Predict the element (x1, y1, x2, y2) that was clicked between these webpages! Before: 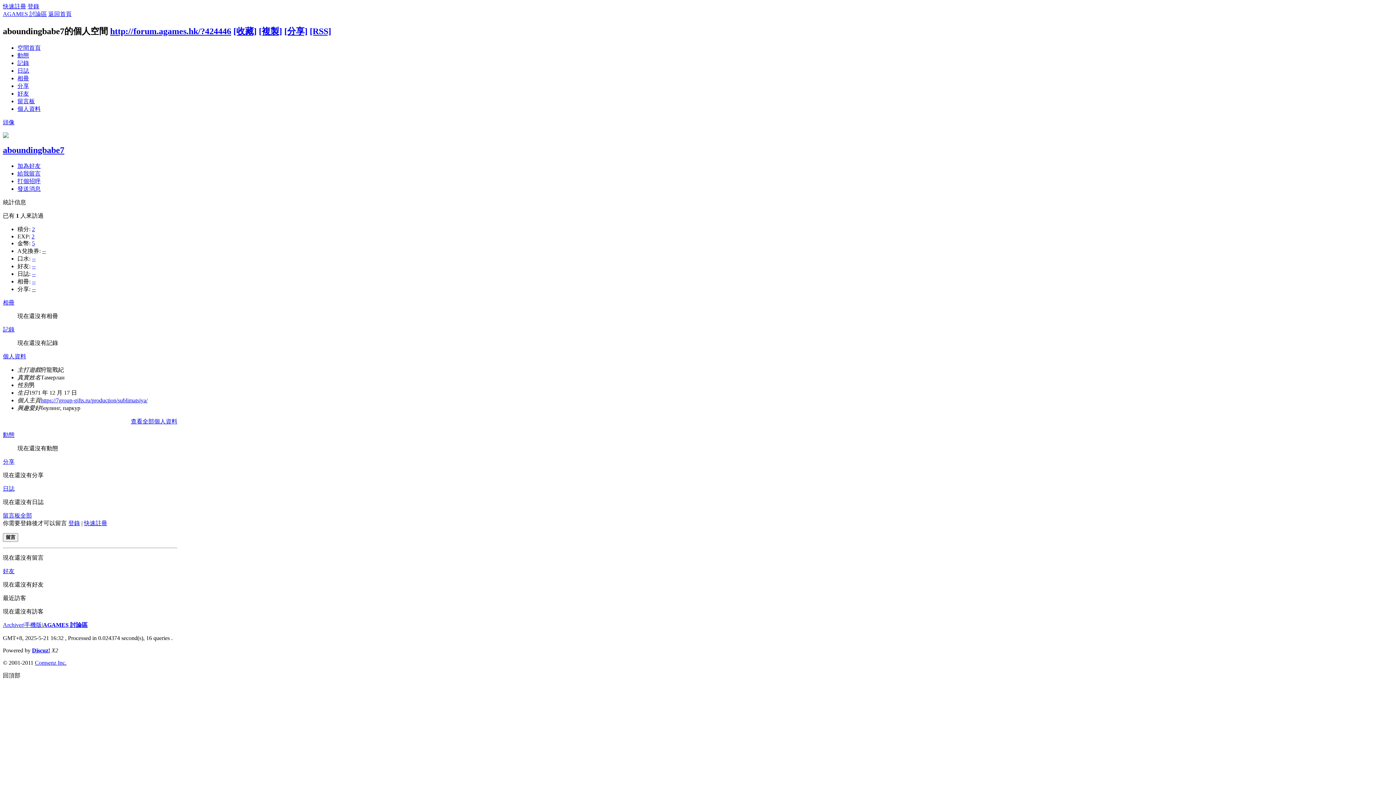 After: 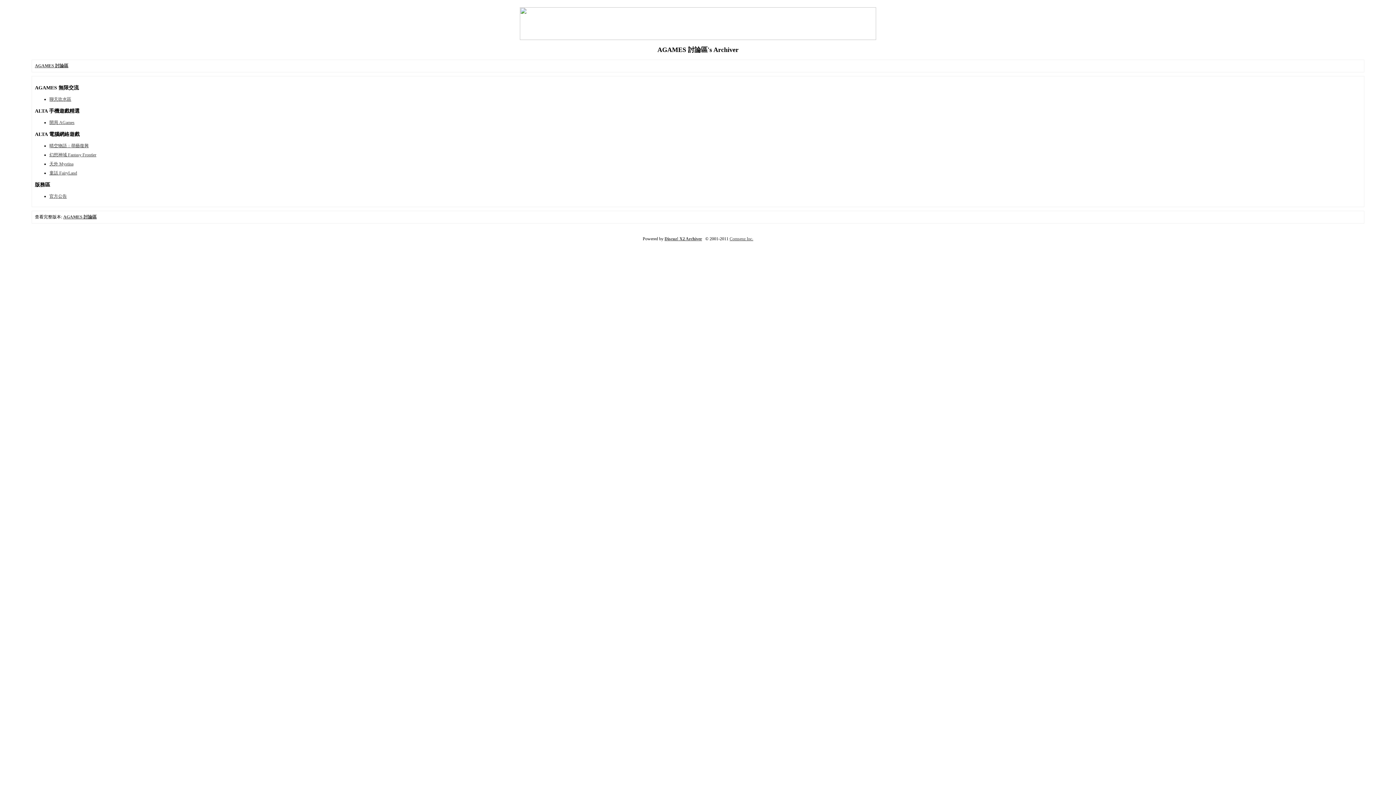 Action: bbox: (2, 622, 23, 628) label: Archiver